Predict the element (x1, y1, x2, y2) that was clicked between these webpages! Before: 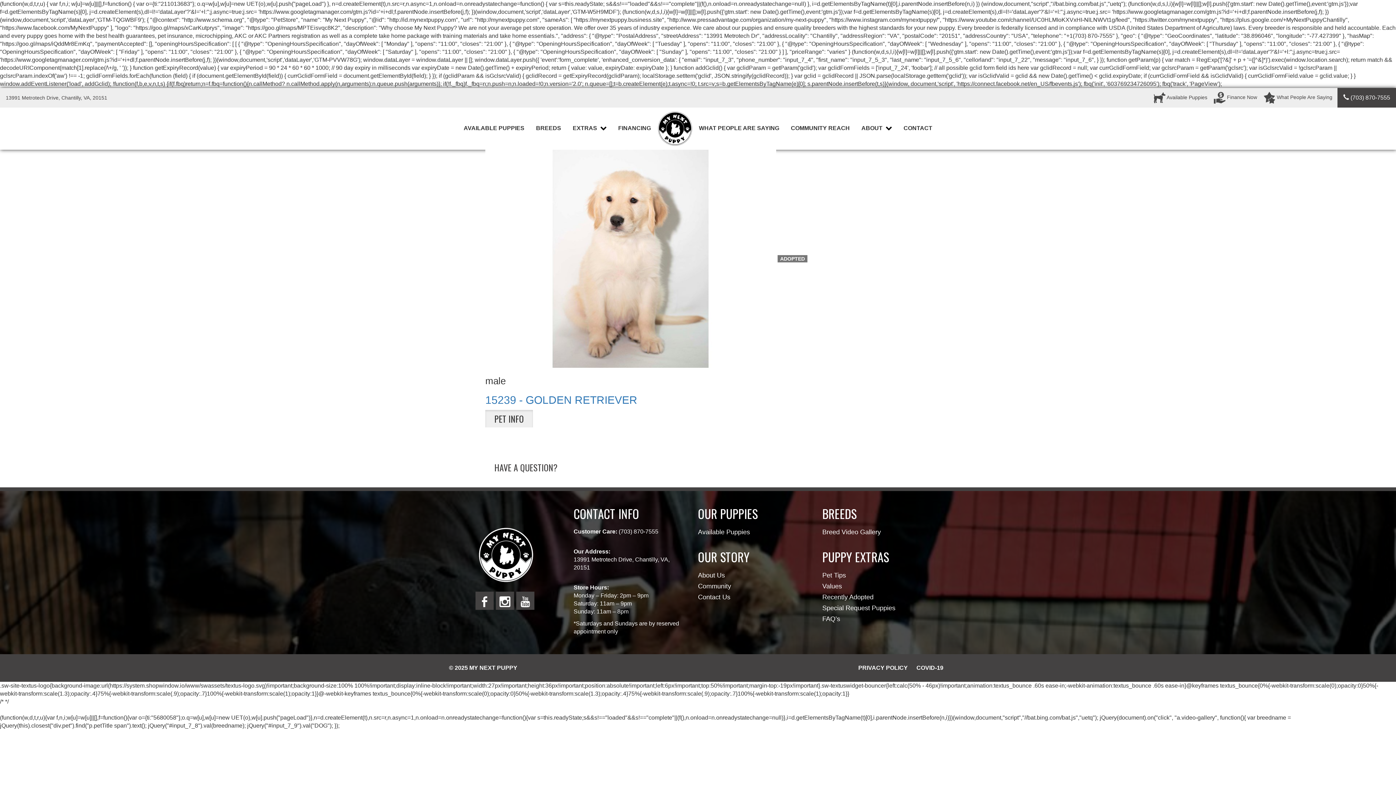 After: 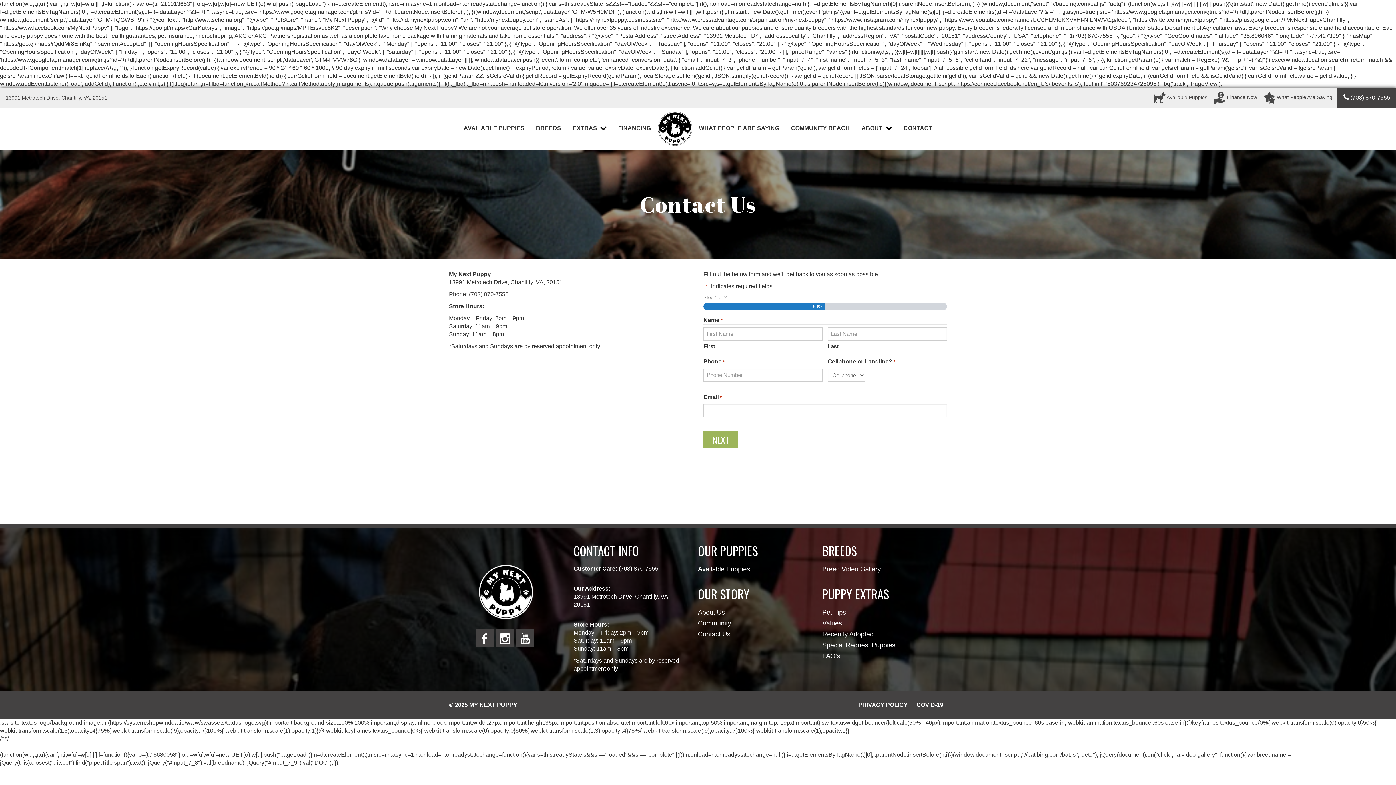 Action: label: CONTACT bbox: (898, 119, 938, 137)